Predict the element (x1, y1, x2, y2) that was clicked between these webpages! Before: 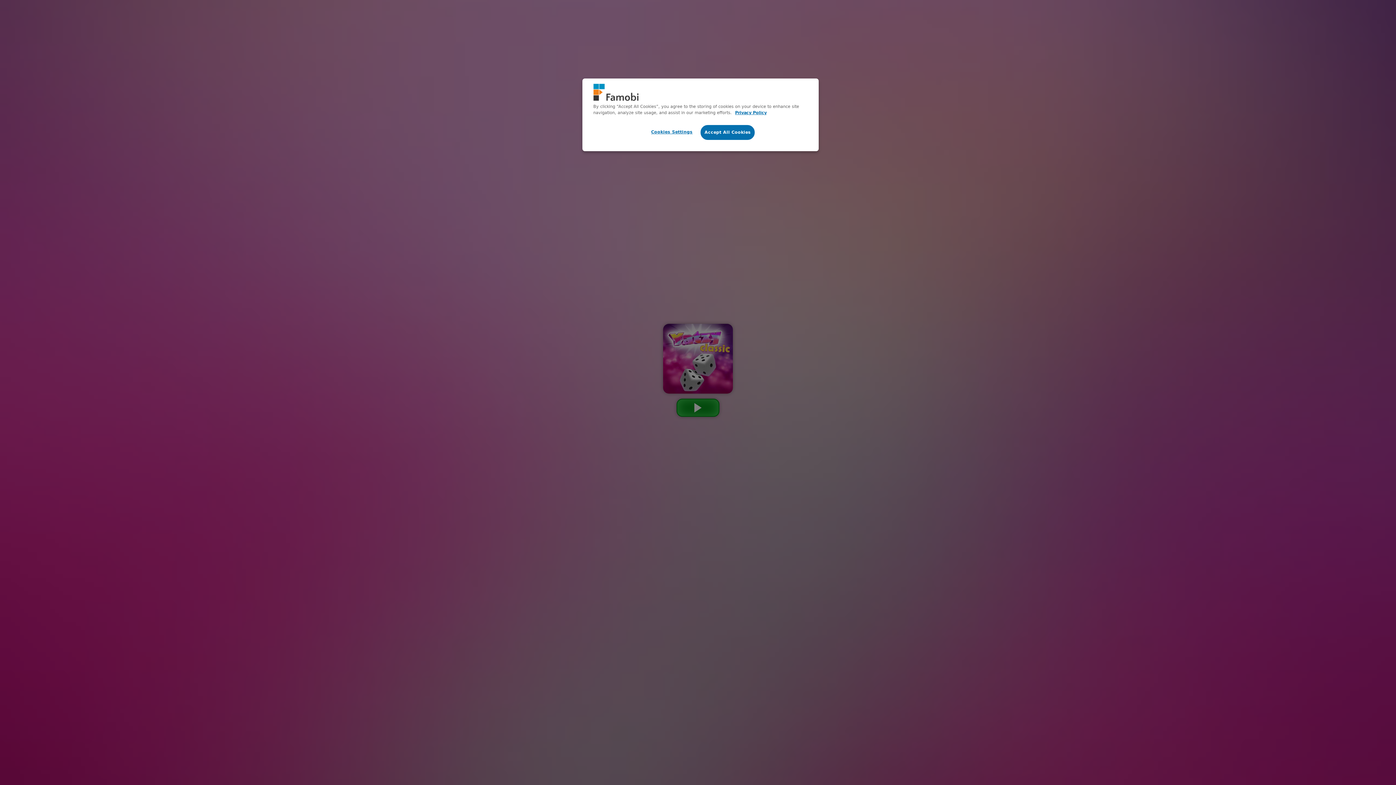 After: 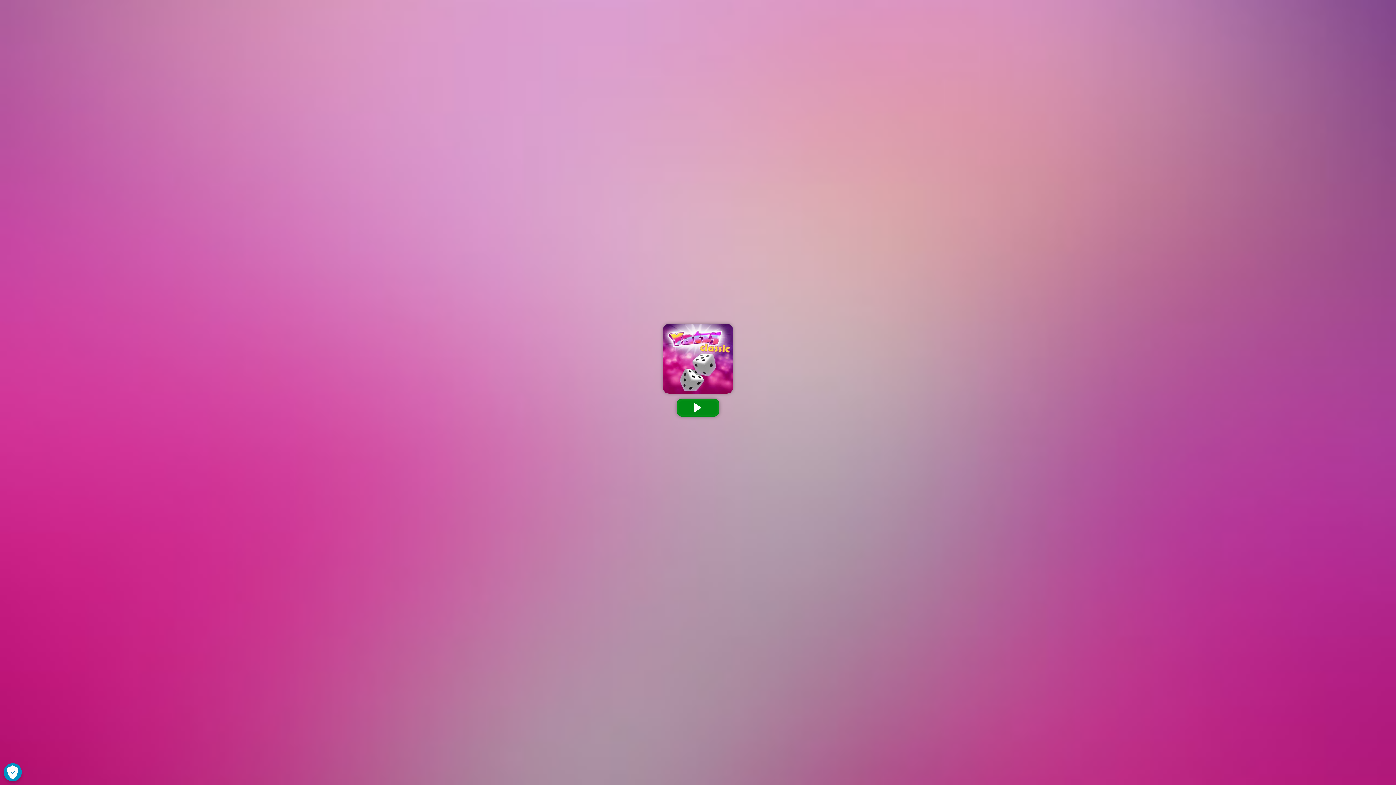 Action: bbox: (700, 125, 755, 140) label: Accept All Cookies